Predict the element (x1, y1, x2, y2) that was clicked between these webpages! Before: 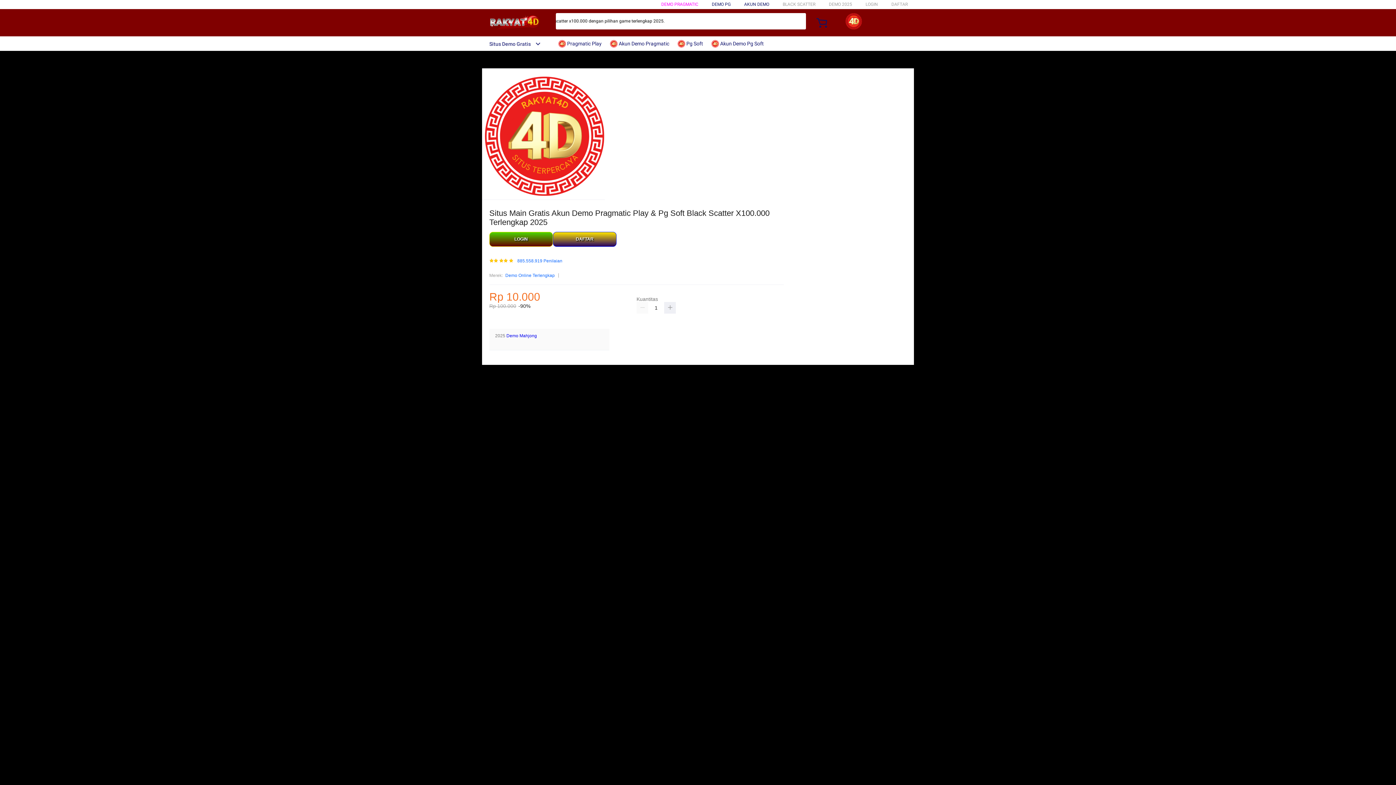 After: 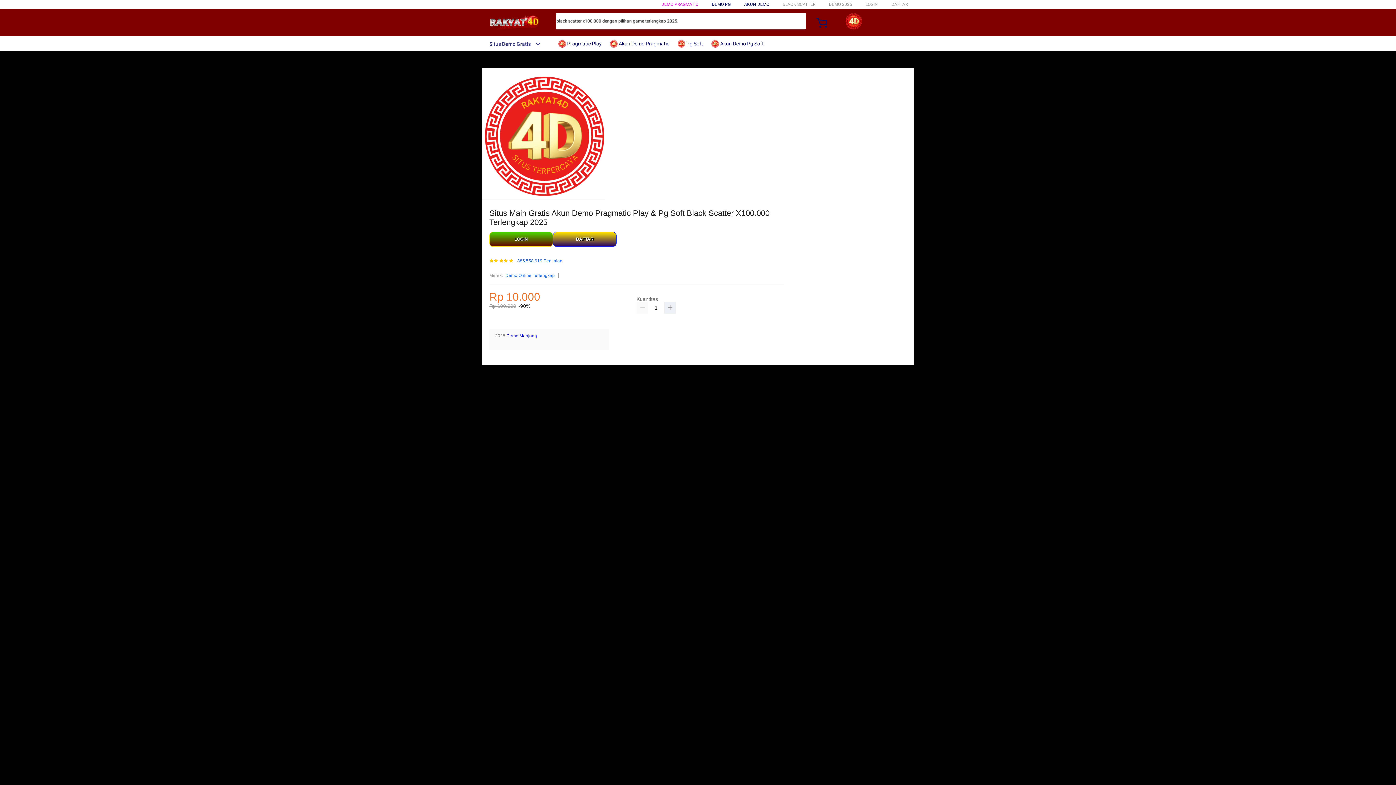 Action: label: Situs Demo Gratis bbox: (482, 41, 541, 46)